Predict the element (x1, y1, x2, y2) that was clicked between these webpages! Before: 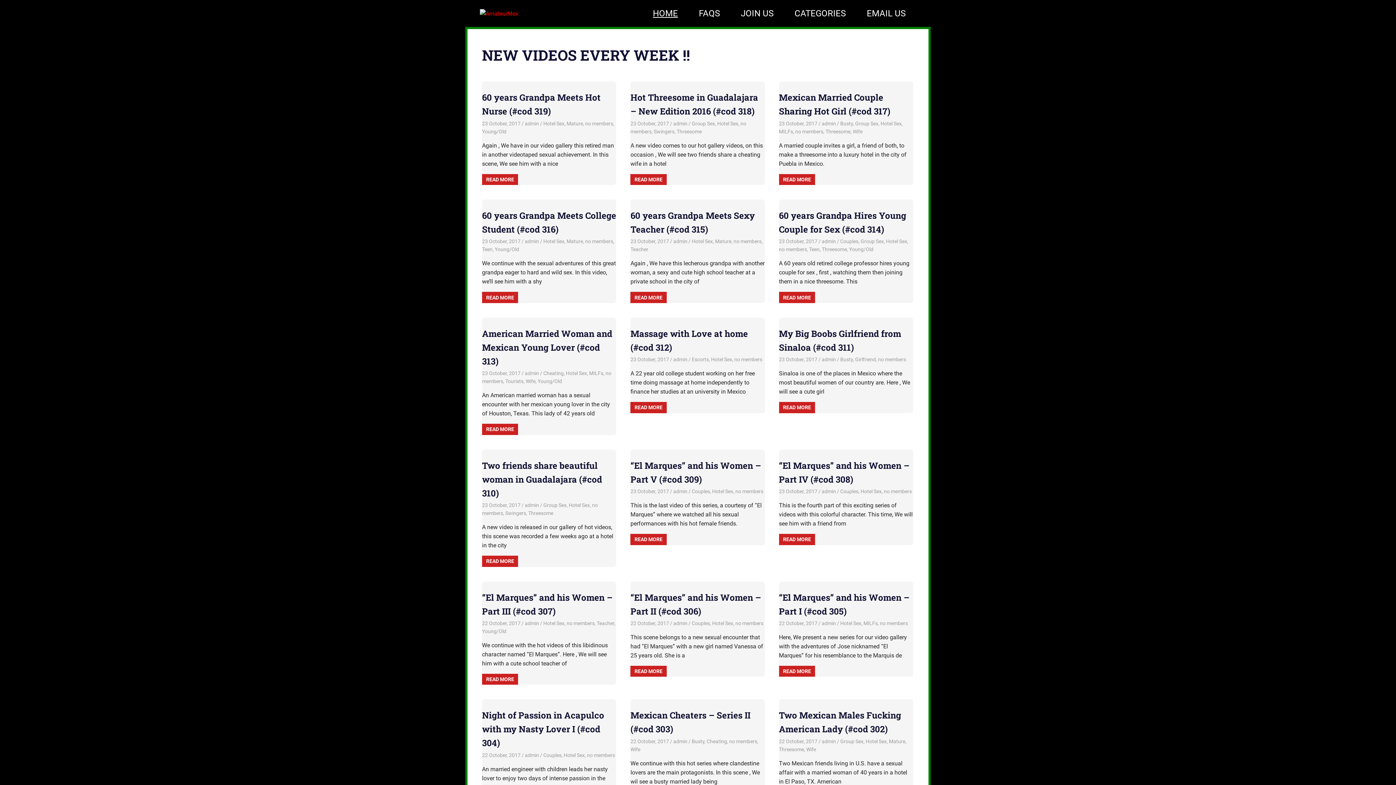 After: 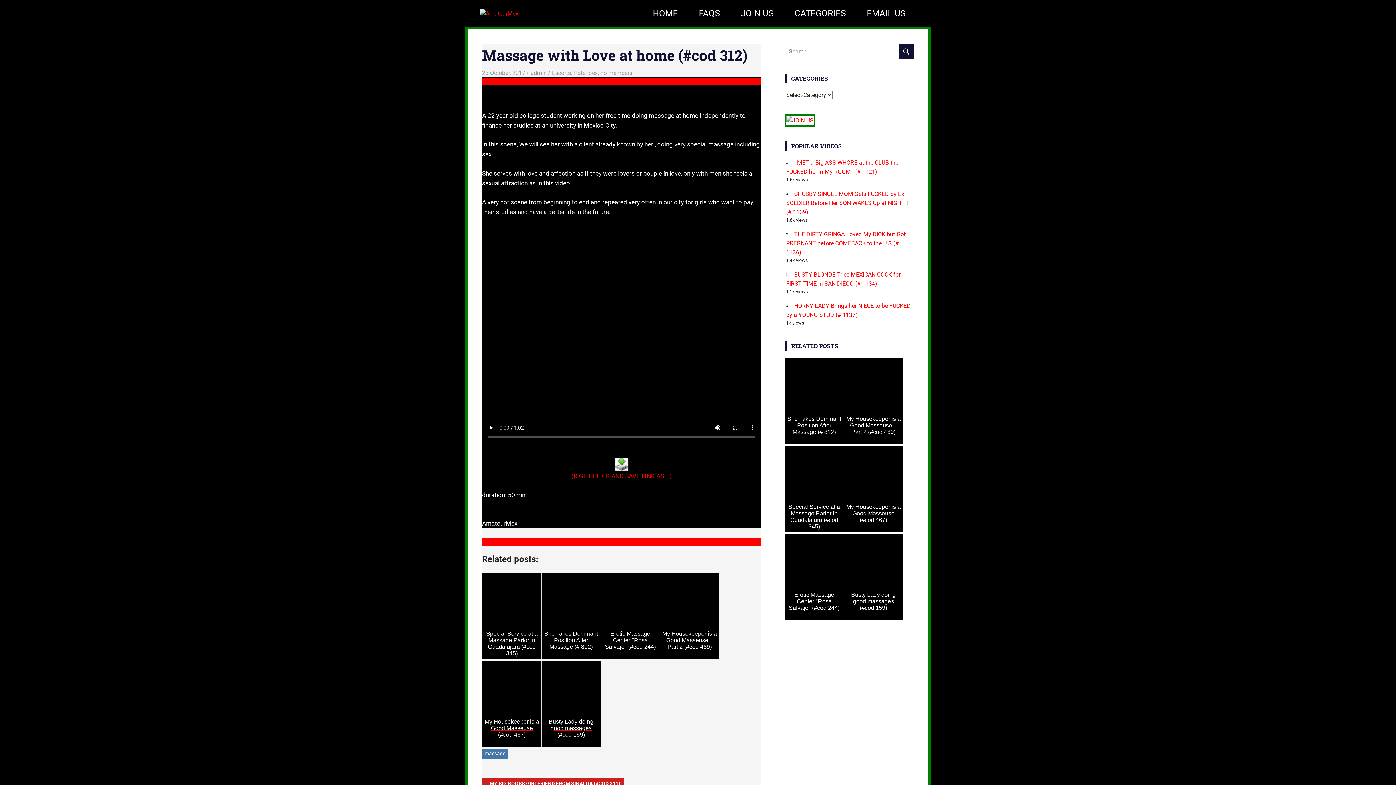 Action: bbox: (630, 356, 669, 362) label: 23 October, 2017